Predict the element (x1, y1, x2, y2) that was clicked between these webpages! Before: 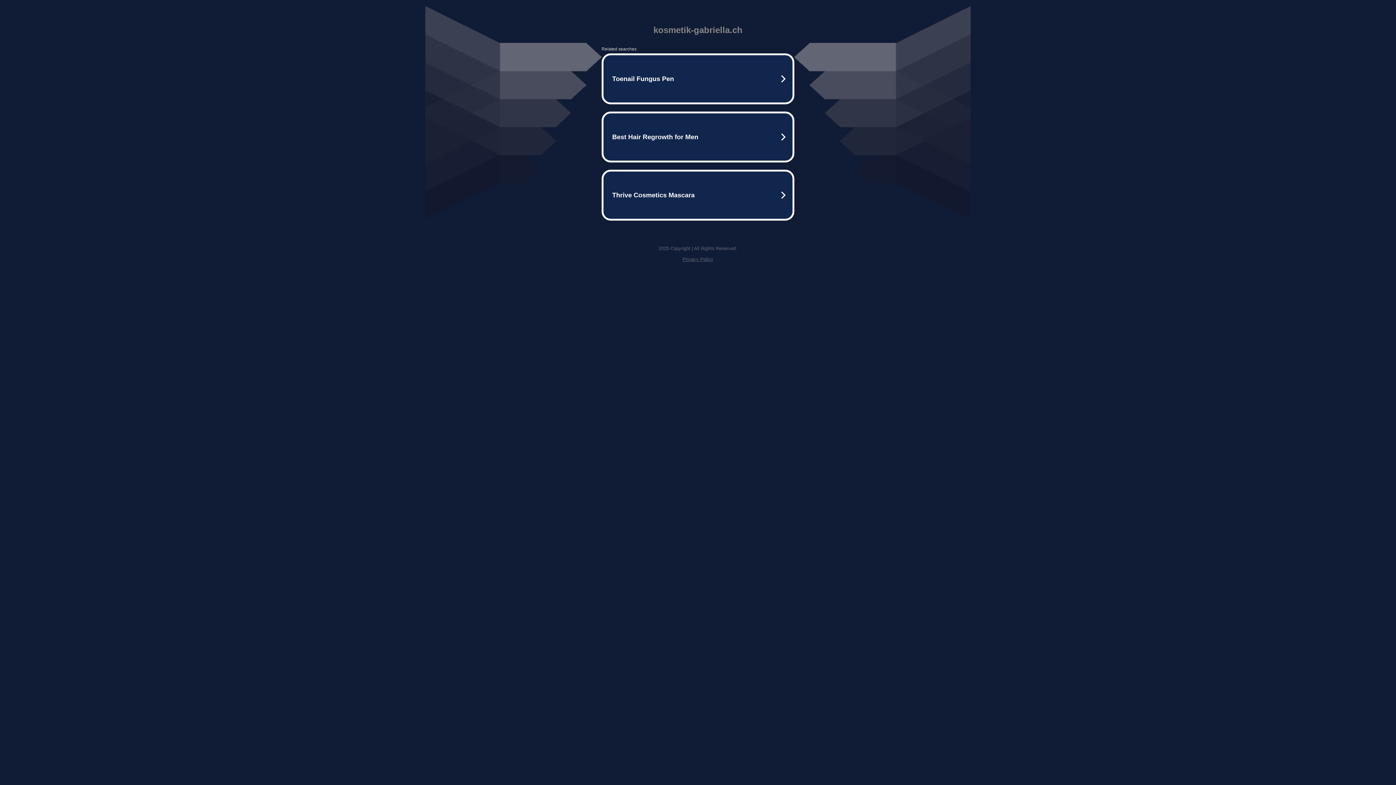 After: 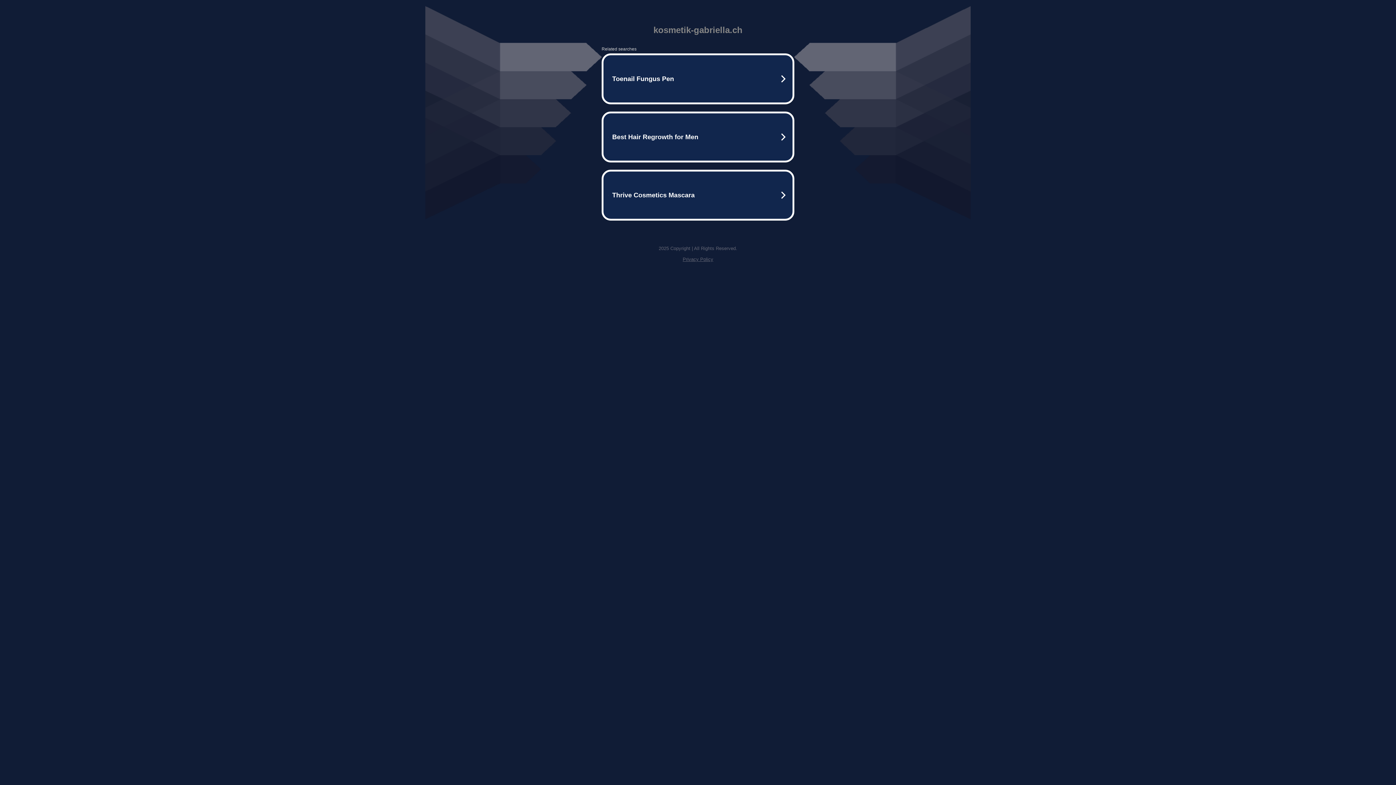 Action: bbox: (682, 256, 713, 262) label: Privacy Policy